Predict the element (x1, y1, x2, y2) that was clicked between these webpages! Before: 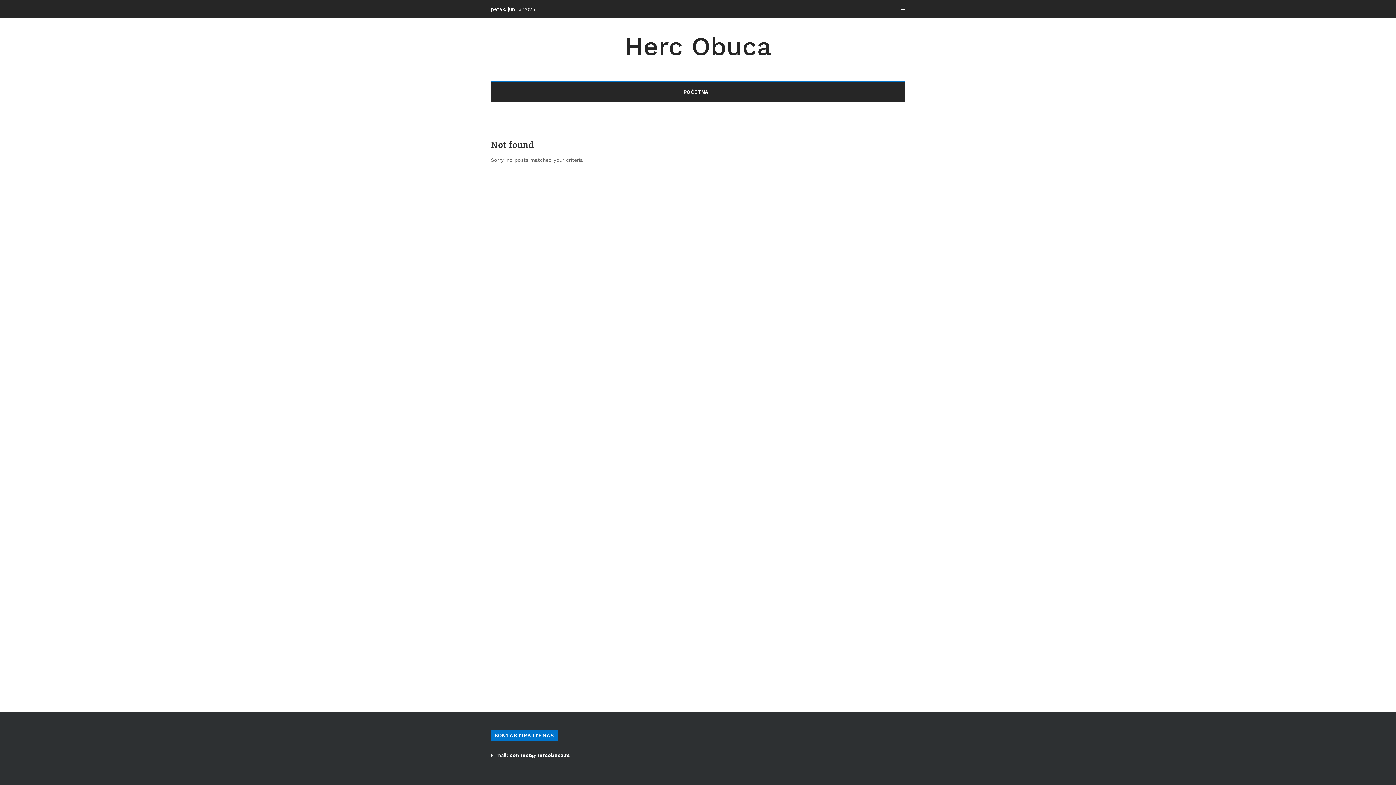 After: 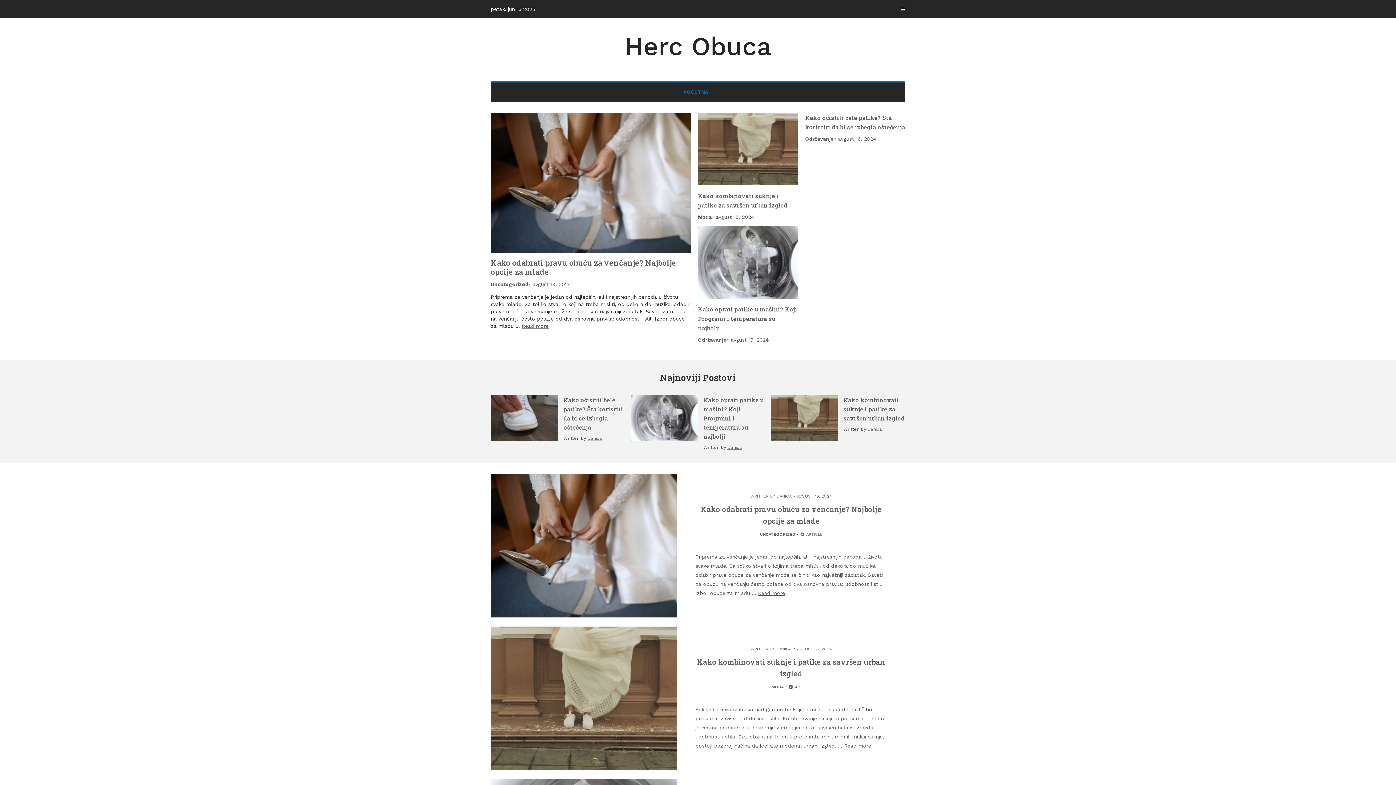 Action: label: Herc Obuca bbox: (624, 31, 771, 61)